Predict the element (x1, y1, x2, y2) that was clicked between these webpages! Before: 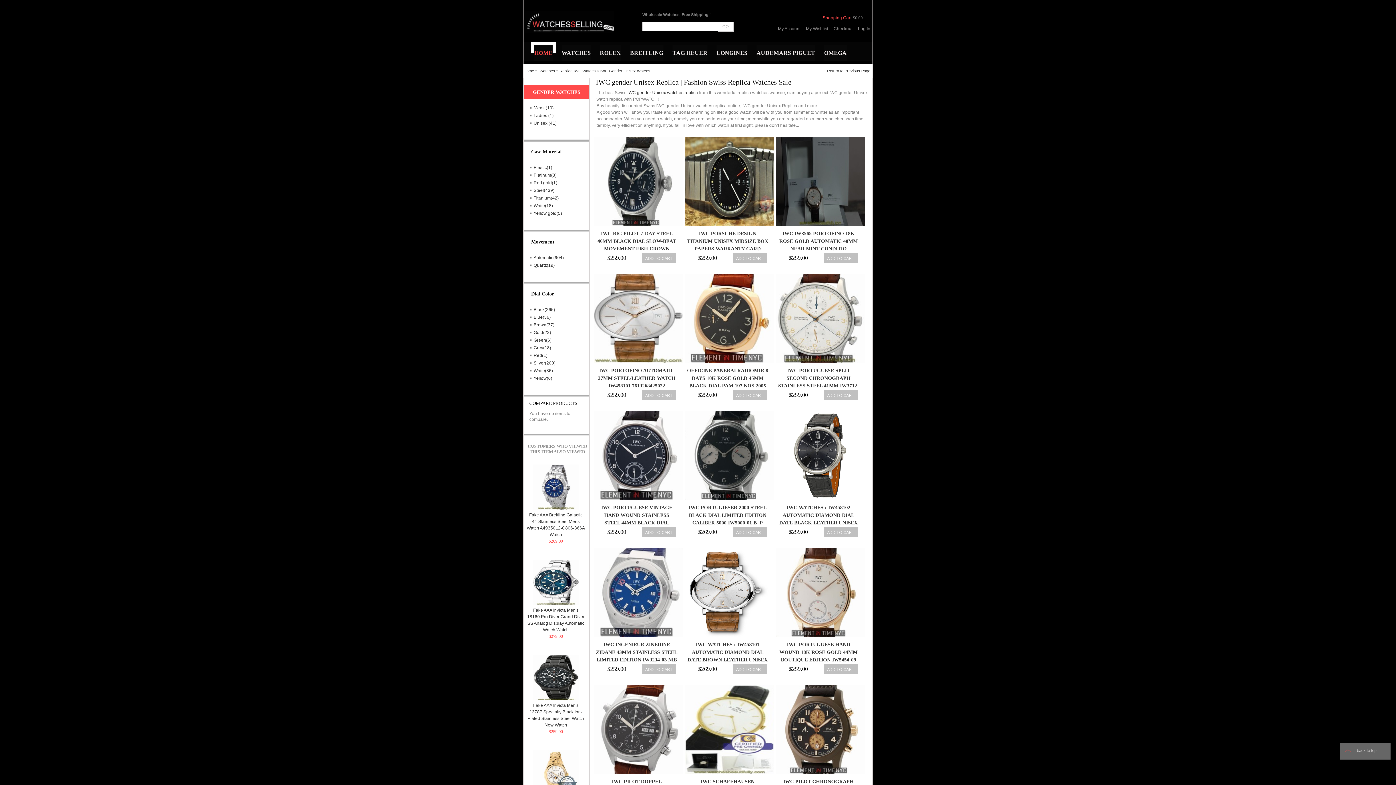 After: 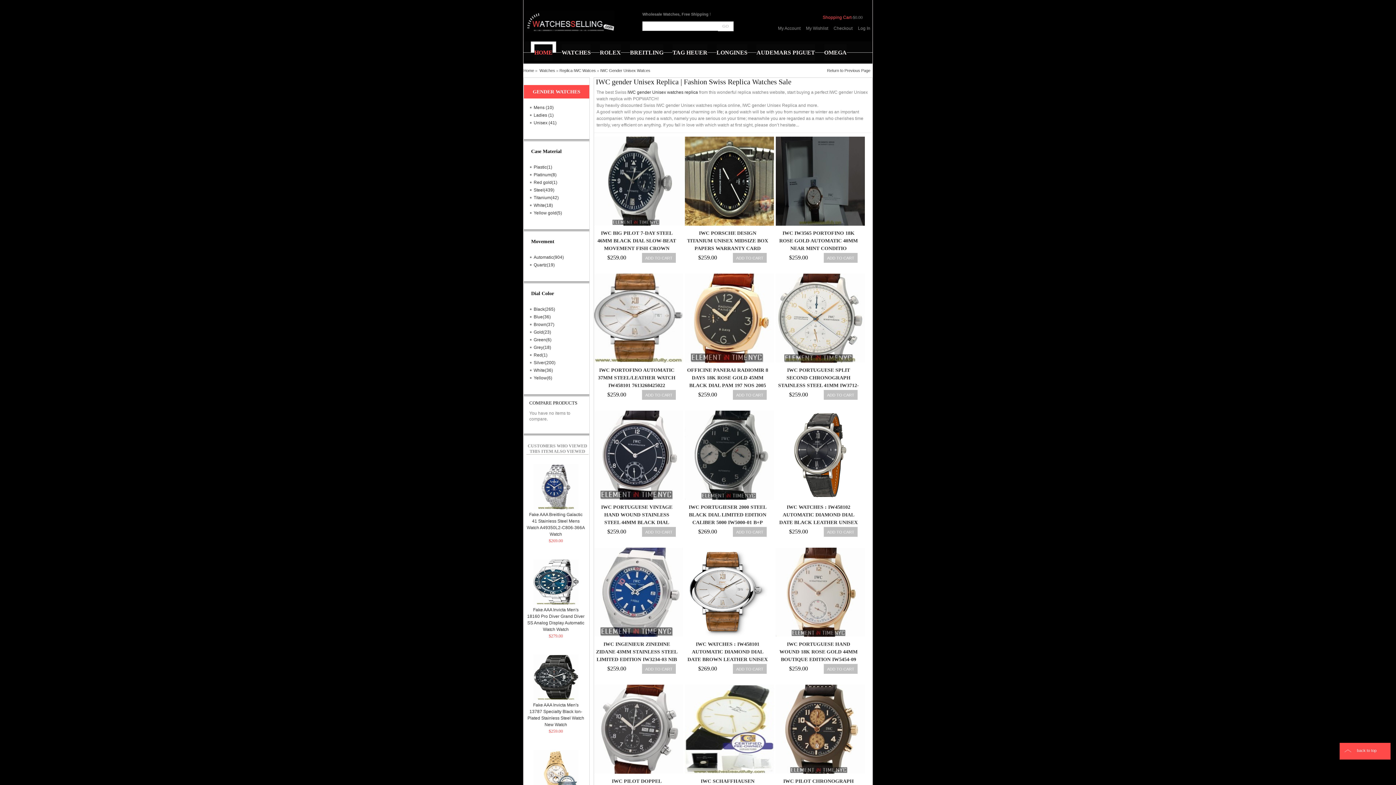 Action: bbox: (1340, 743, 1390, 760) label: back to top